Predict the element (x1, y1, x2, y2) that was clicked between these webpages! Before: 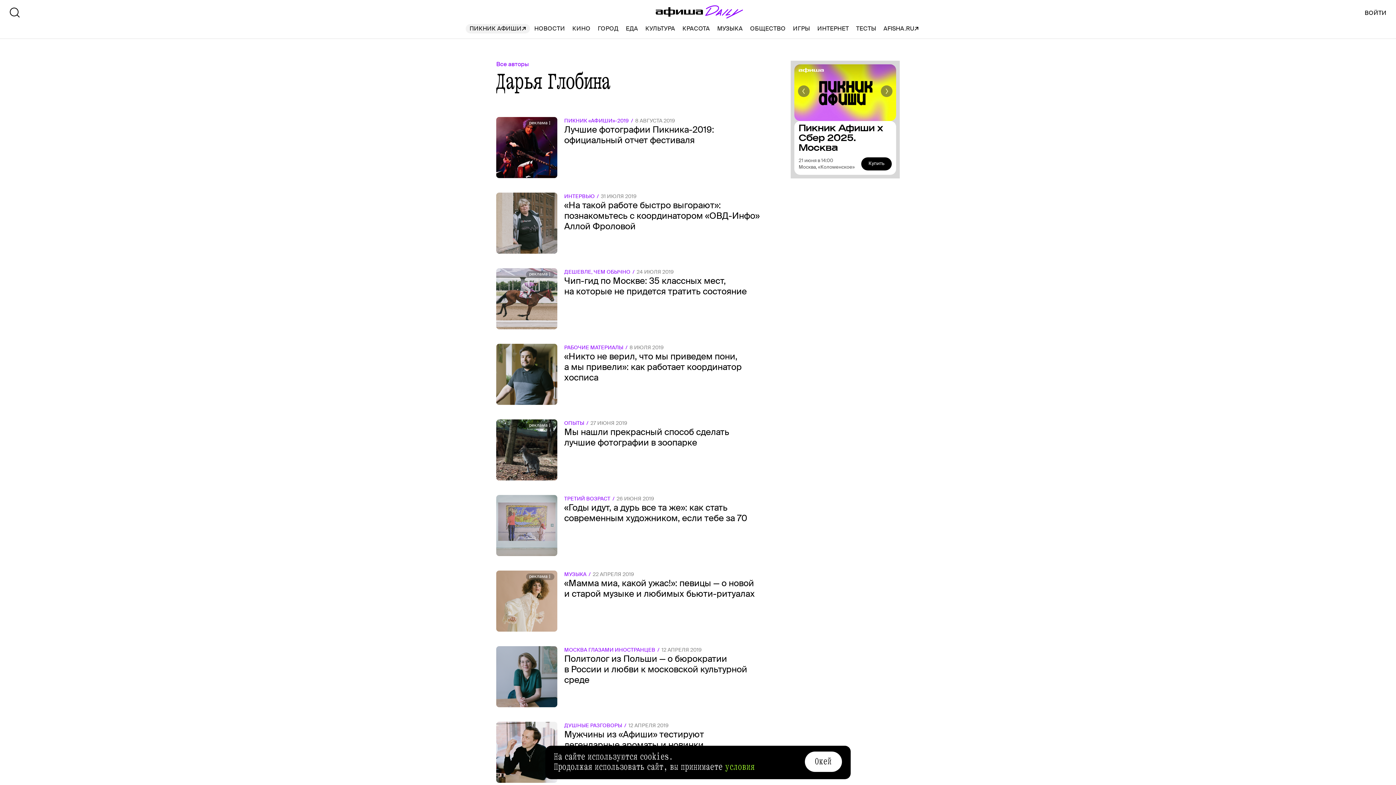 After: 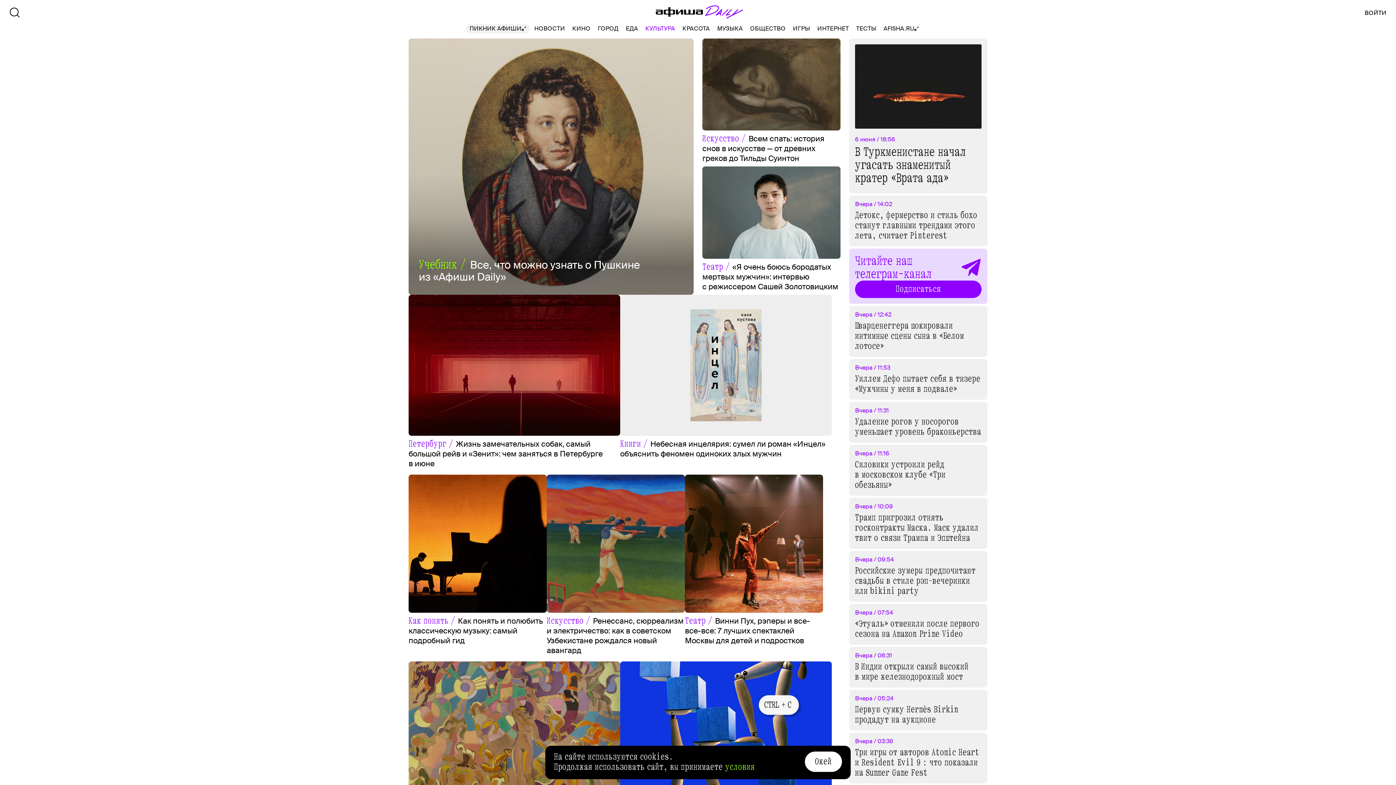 Action: label: КУЛЬТУРА bbox: (645, 24, 675, 33)